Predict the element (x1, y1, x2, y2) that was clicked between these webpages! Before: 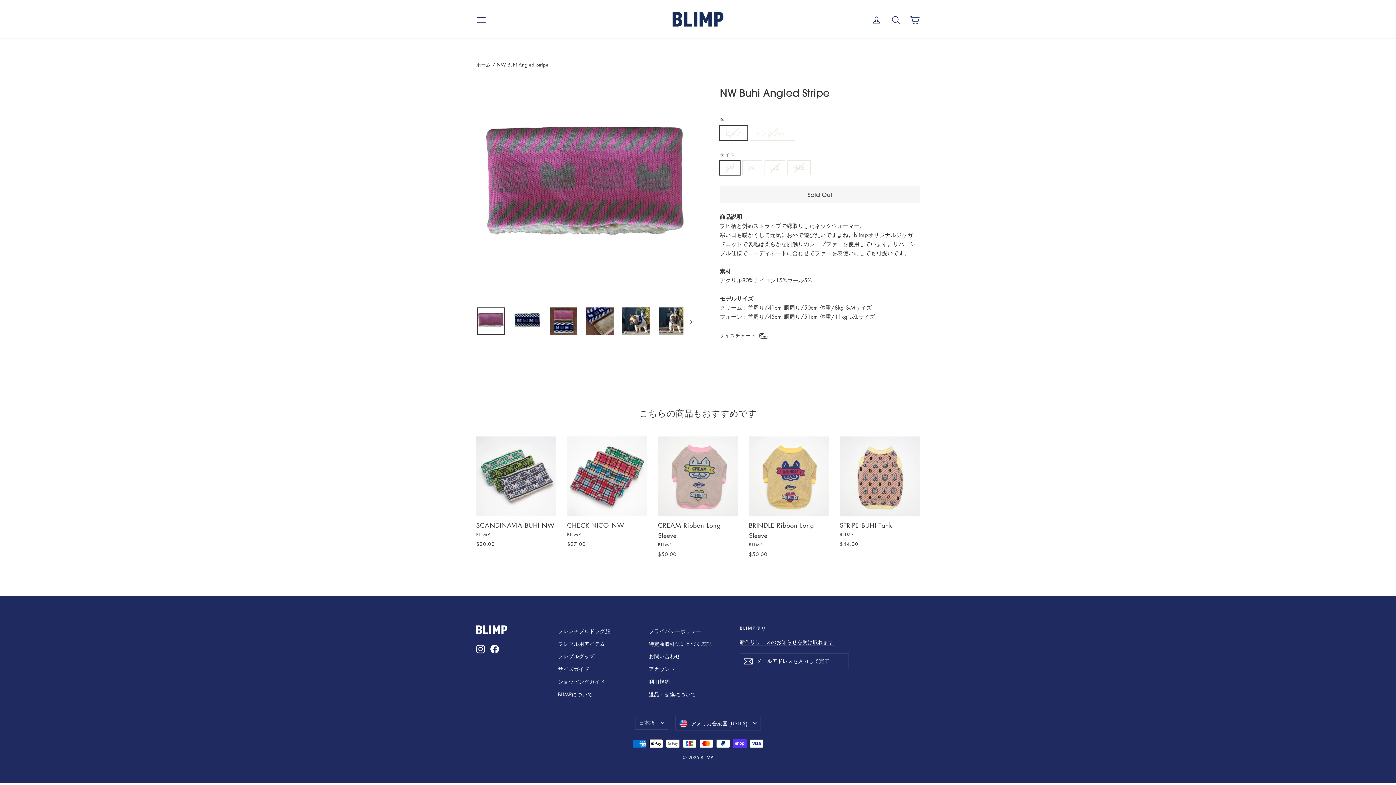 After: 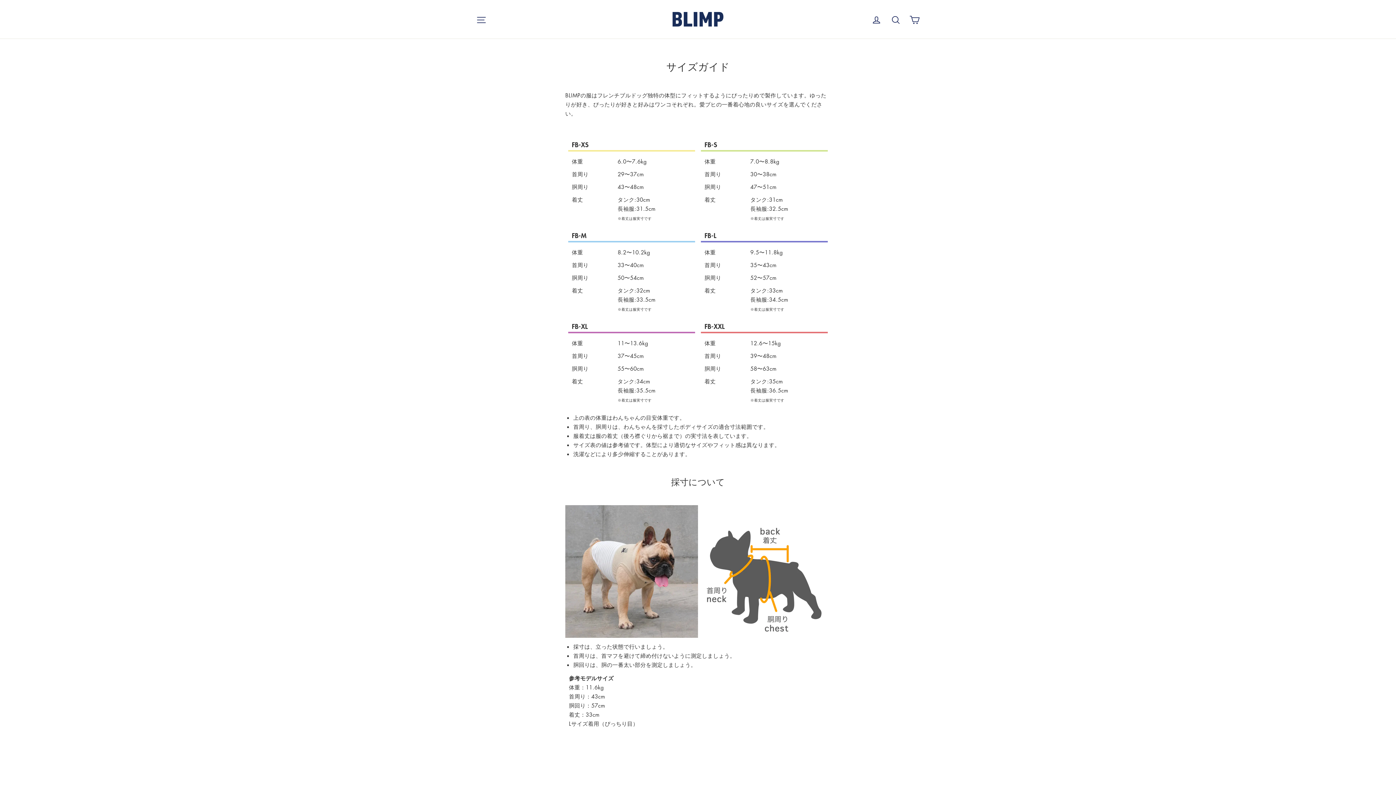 Action: bbox: (558, 663, 638, 674) label: サイズガイド